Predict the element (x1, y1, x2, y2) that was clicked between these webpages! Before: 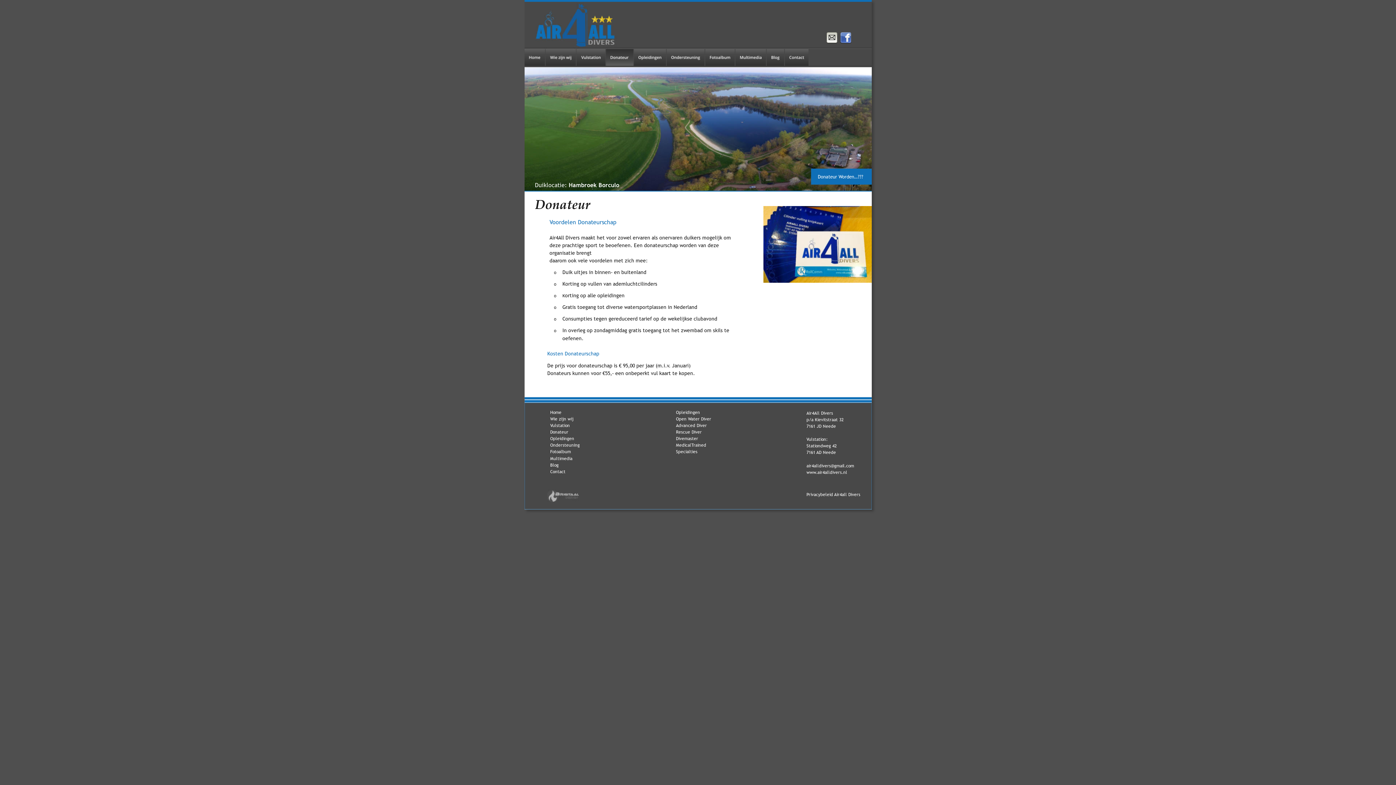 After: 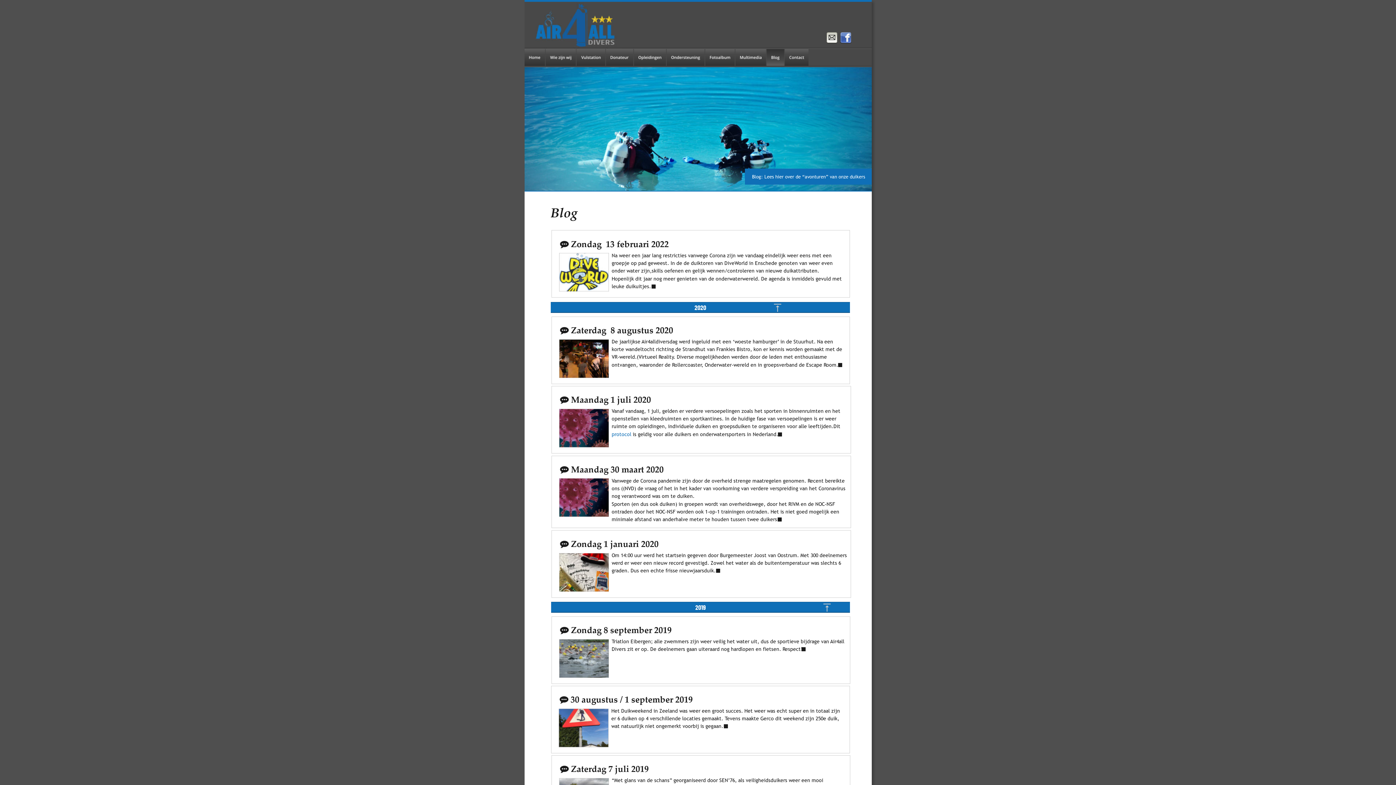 Action: bbox: (550, 462, 558, 468) label: Blog